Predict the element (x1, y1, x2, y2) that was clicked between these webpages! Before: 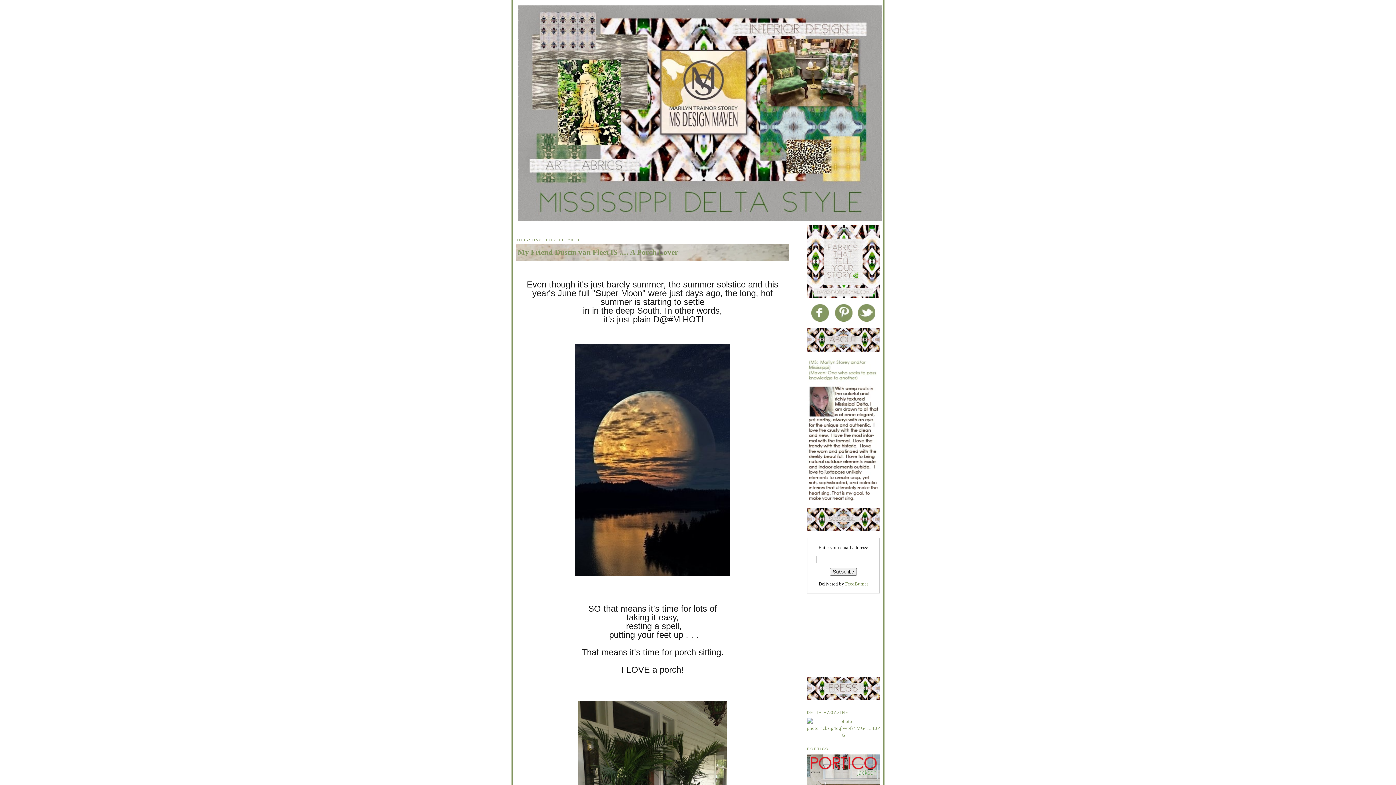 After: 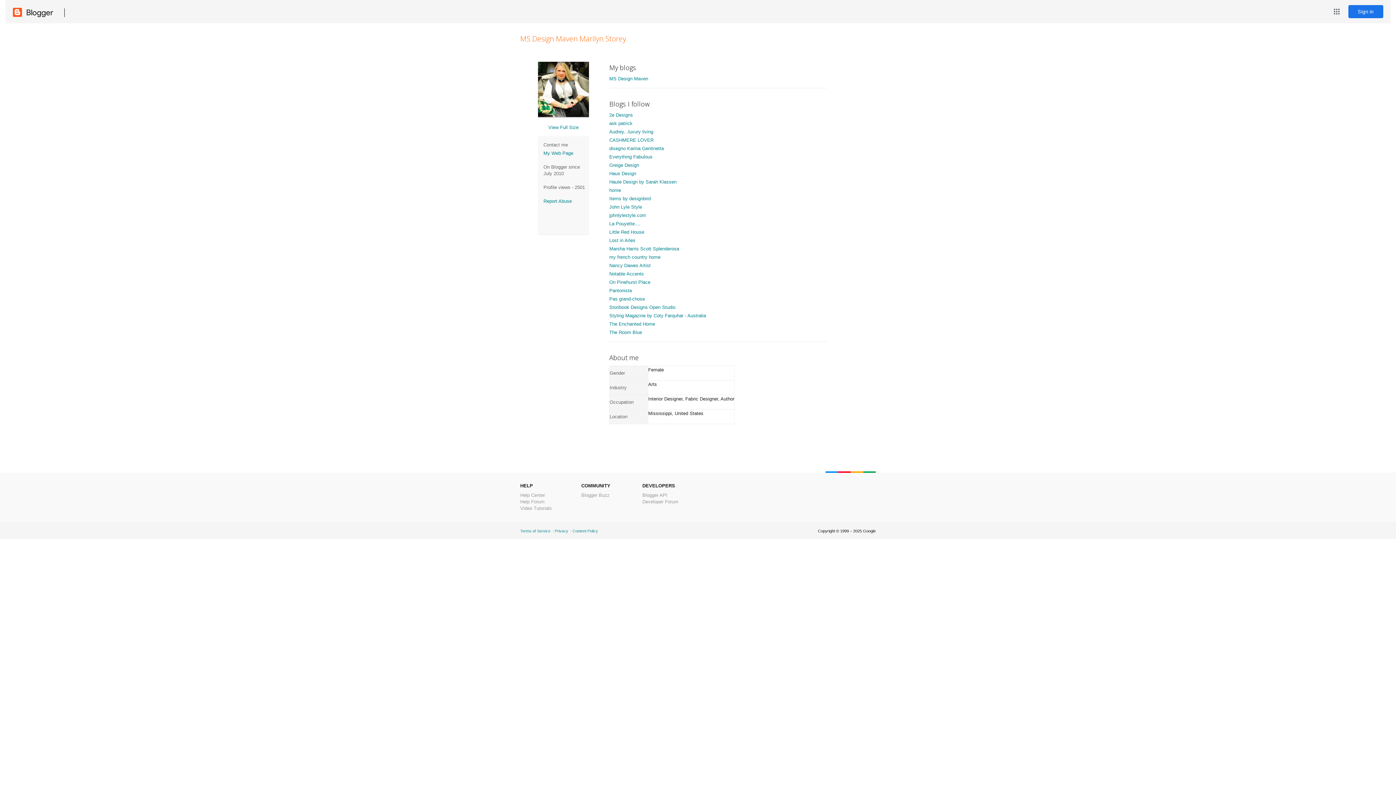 Action: bbox: (807, 497, 887, 502)